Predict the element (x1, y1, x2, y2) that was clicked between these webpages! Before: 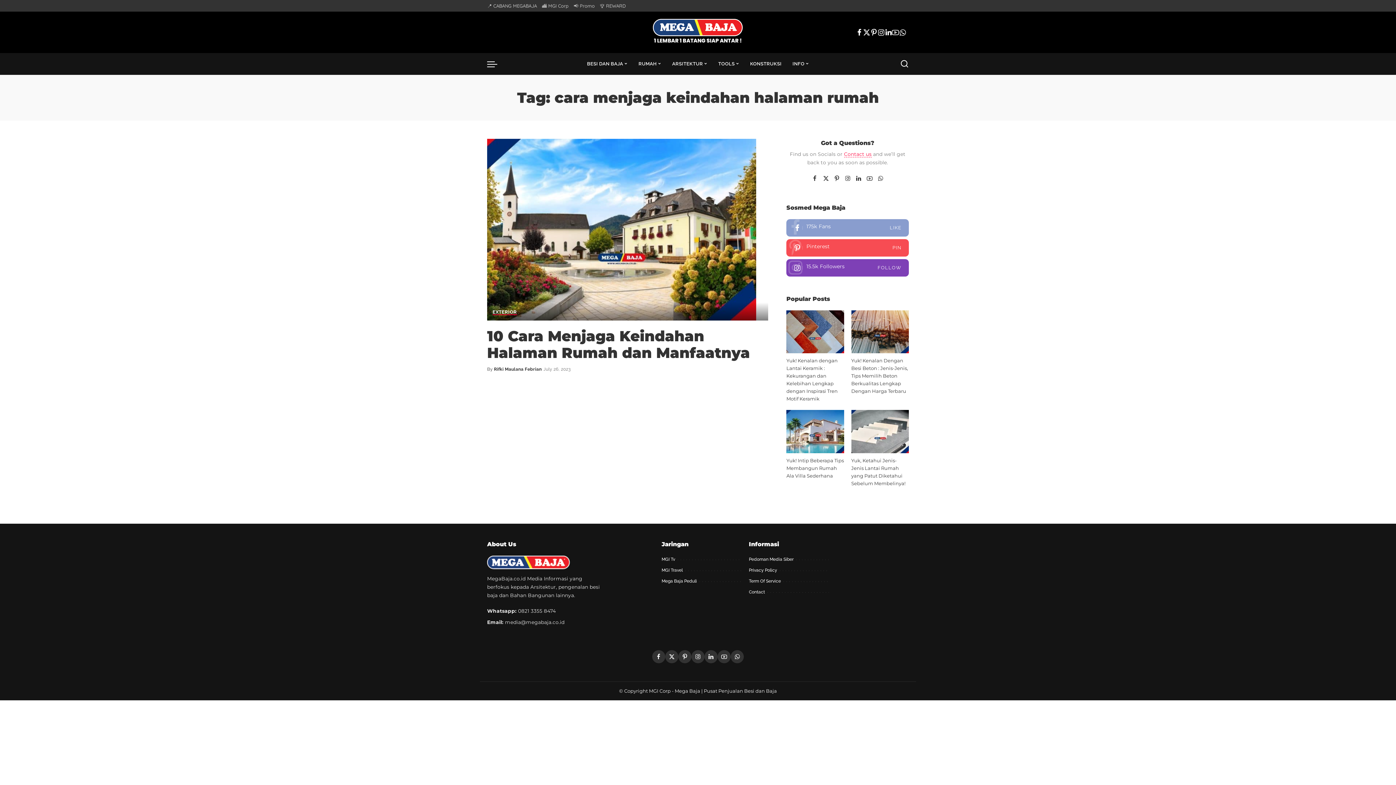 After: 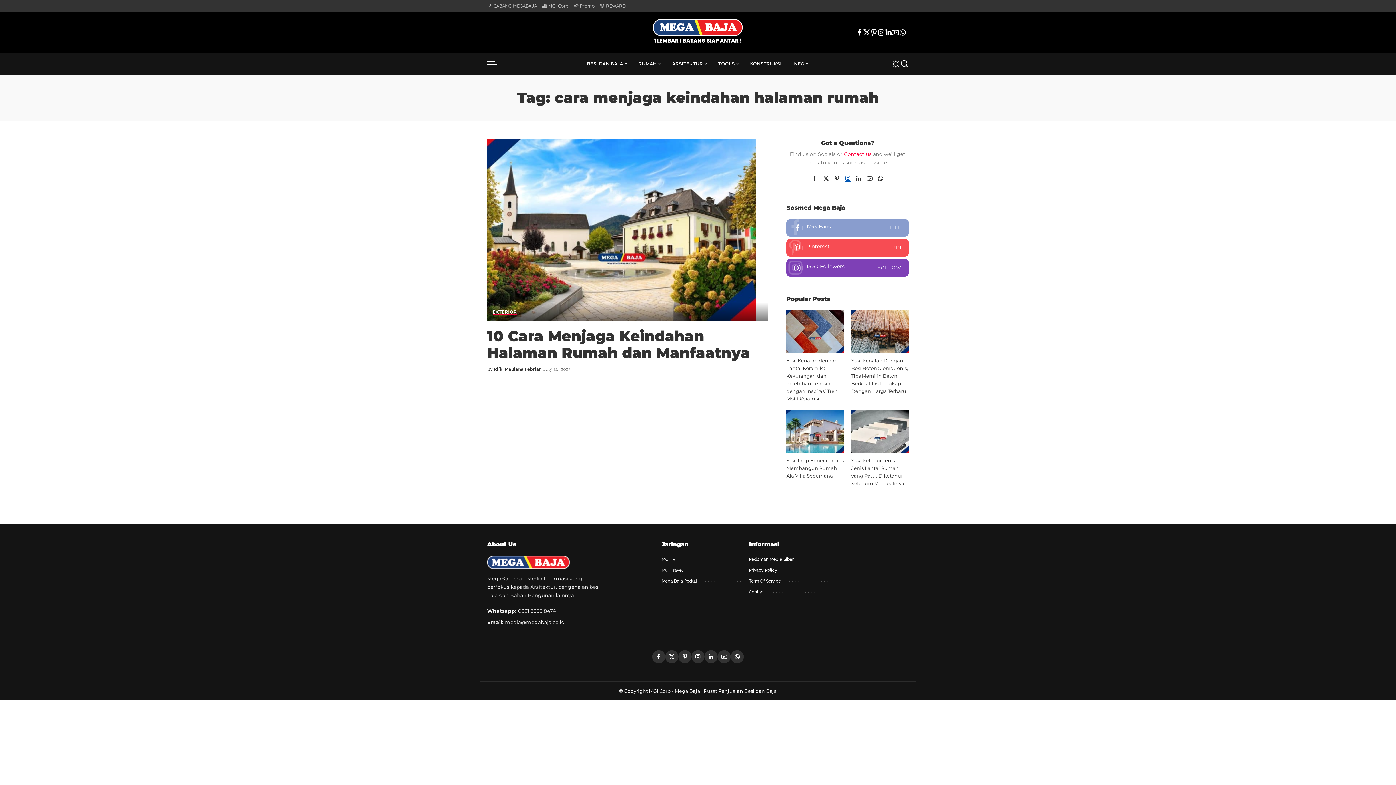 Action: bbox: (842, 172, 853, 185) label: Instagram